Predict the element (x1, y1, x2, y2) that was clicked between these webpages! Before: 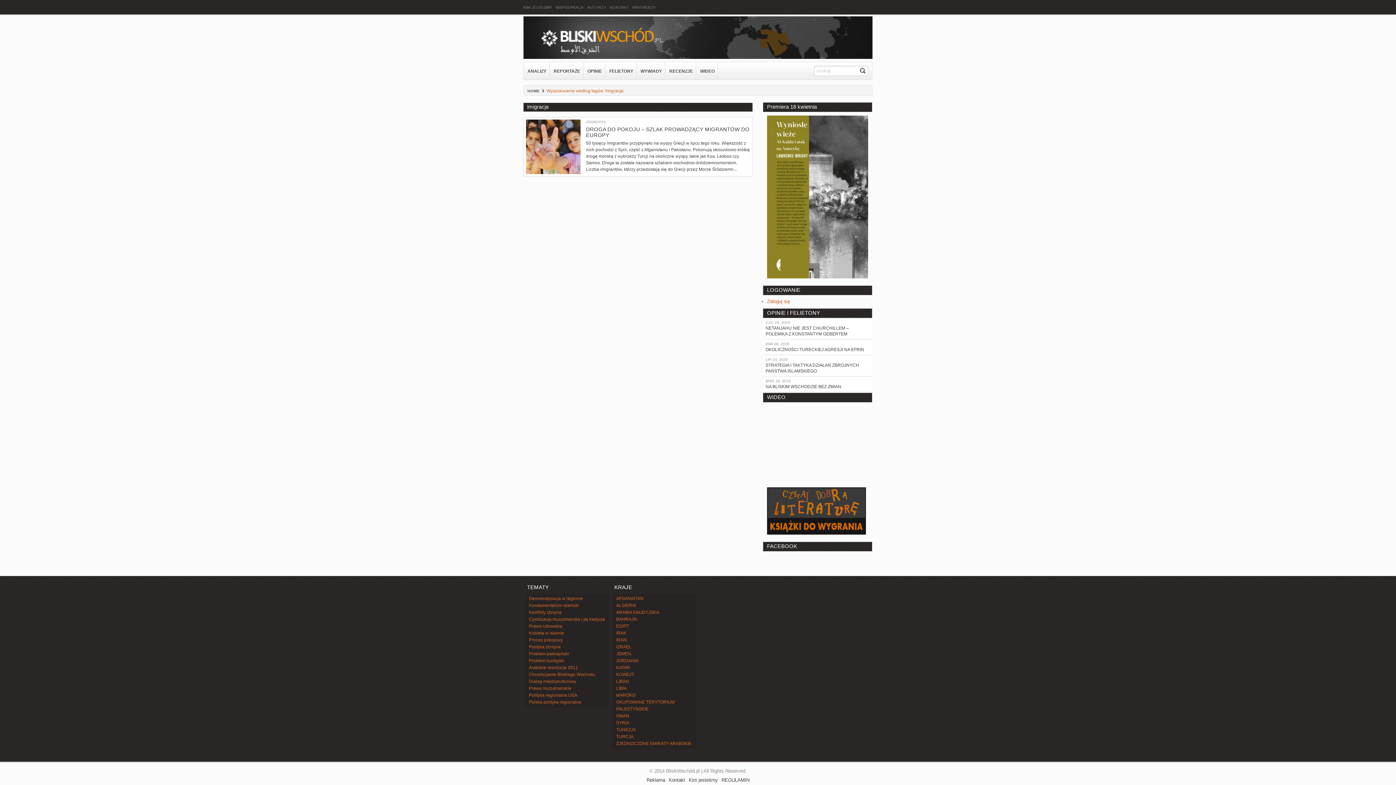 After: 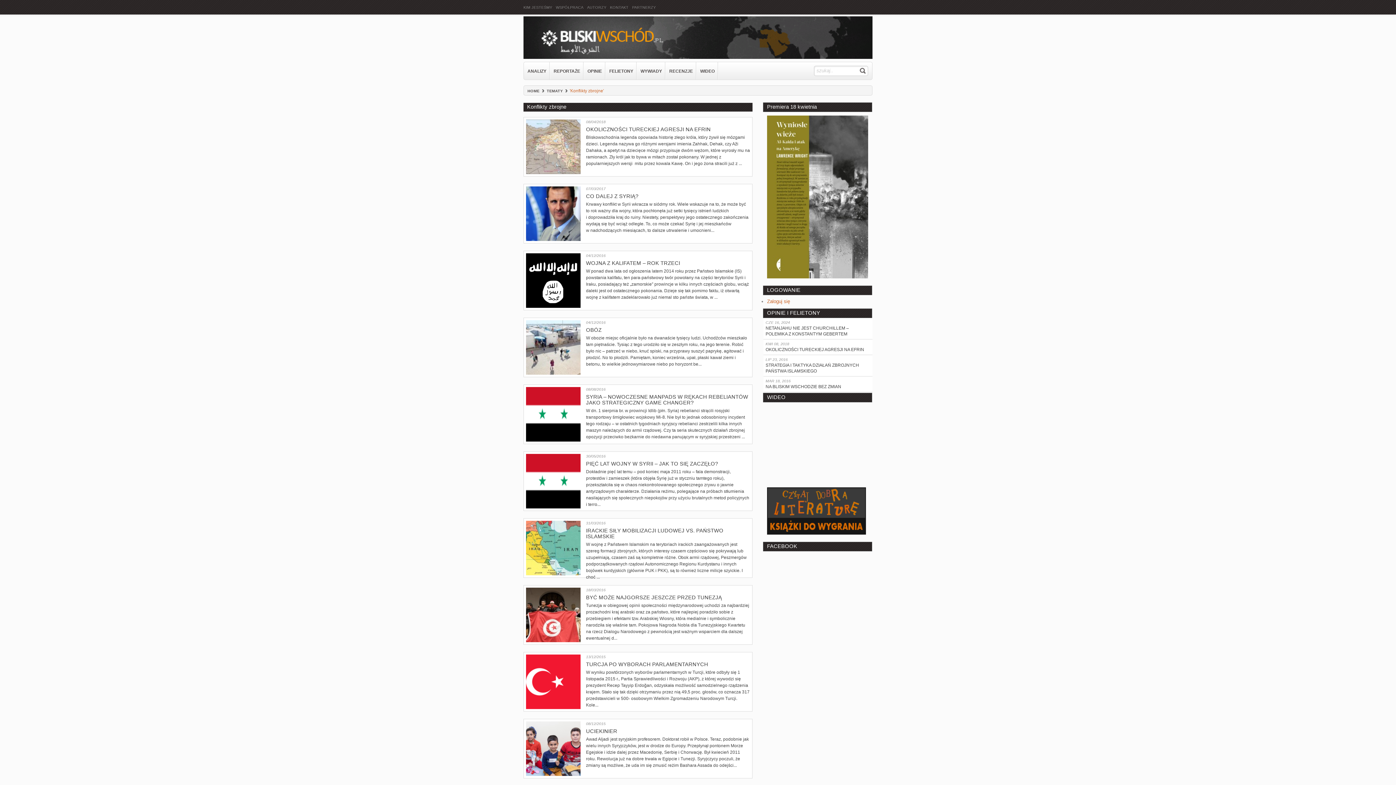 Action: bbox: (529, 610, 561, 615) label: Konflikty zbrojne